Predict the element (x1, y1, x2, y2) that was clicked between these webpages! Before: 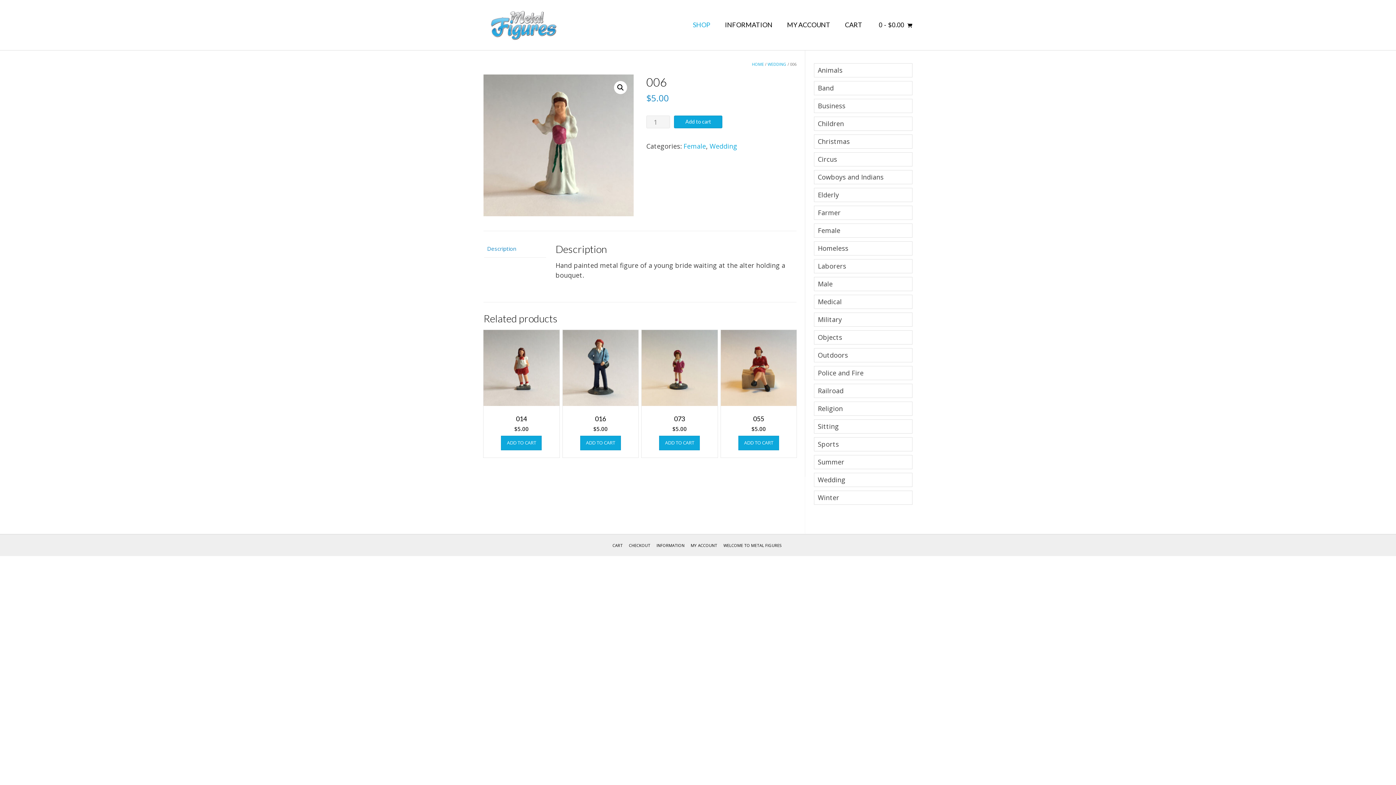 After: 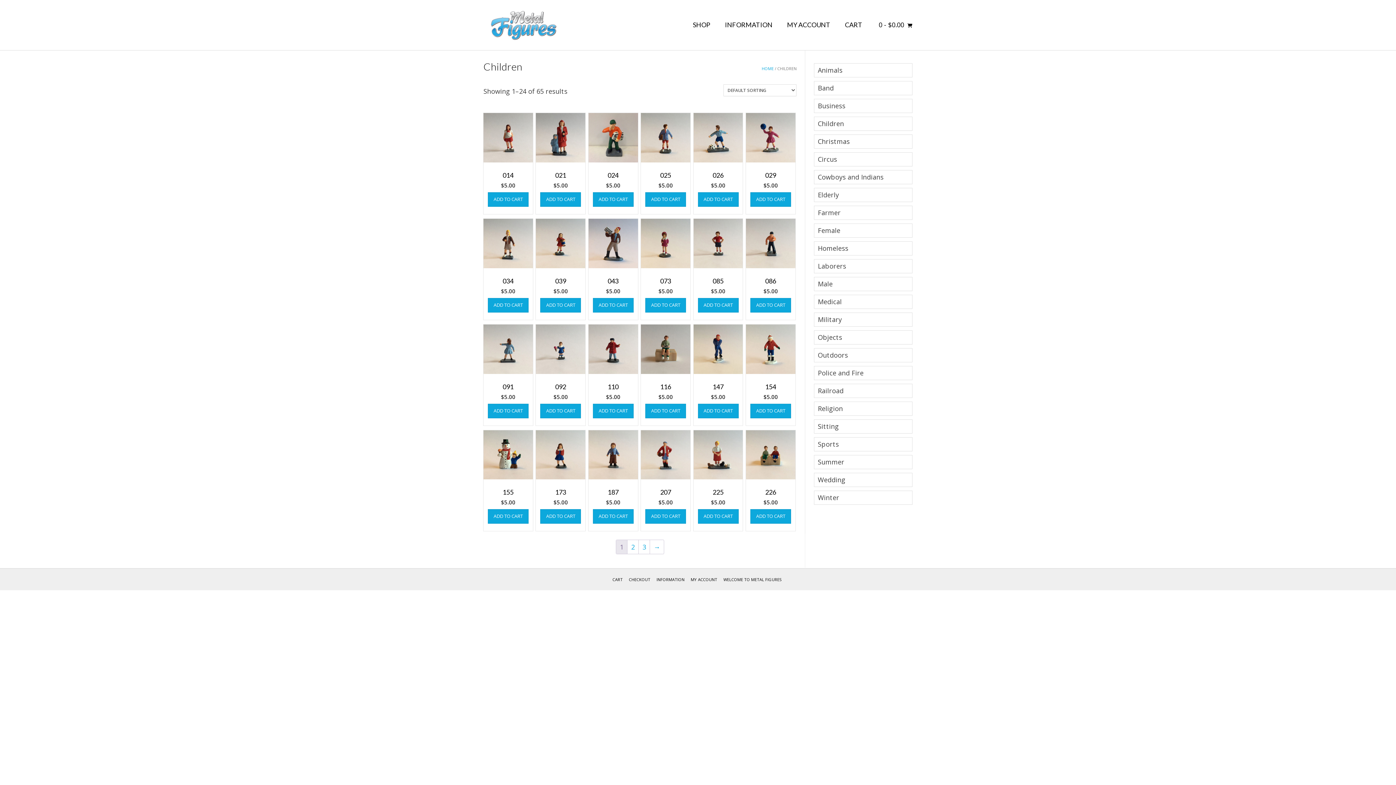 Action: label: Children bbox: (814, 117, 912, 130)